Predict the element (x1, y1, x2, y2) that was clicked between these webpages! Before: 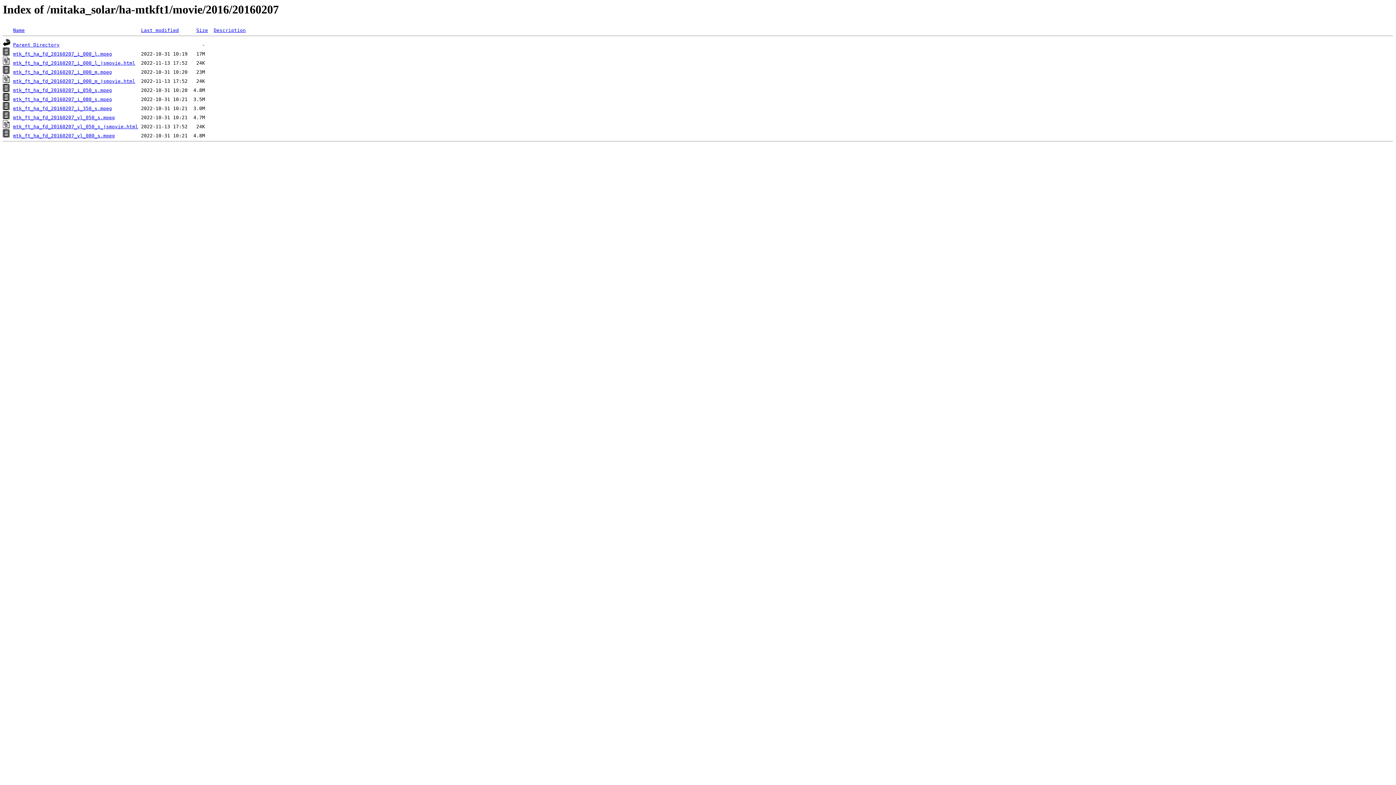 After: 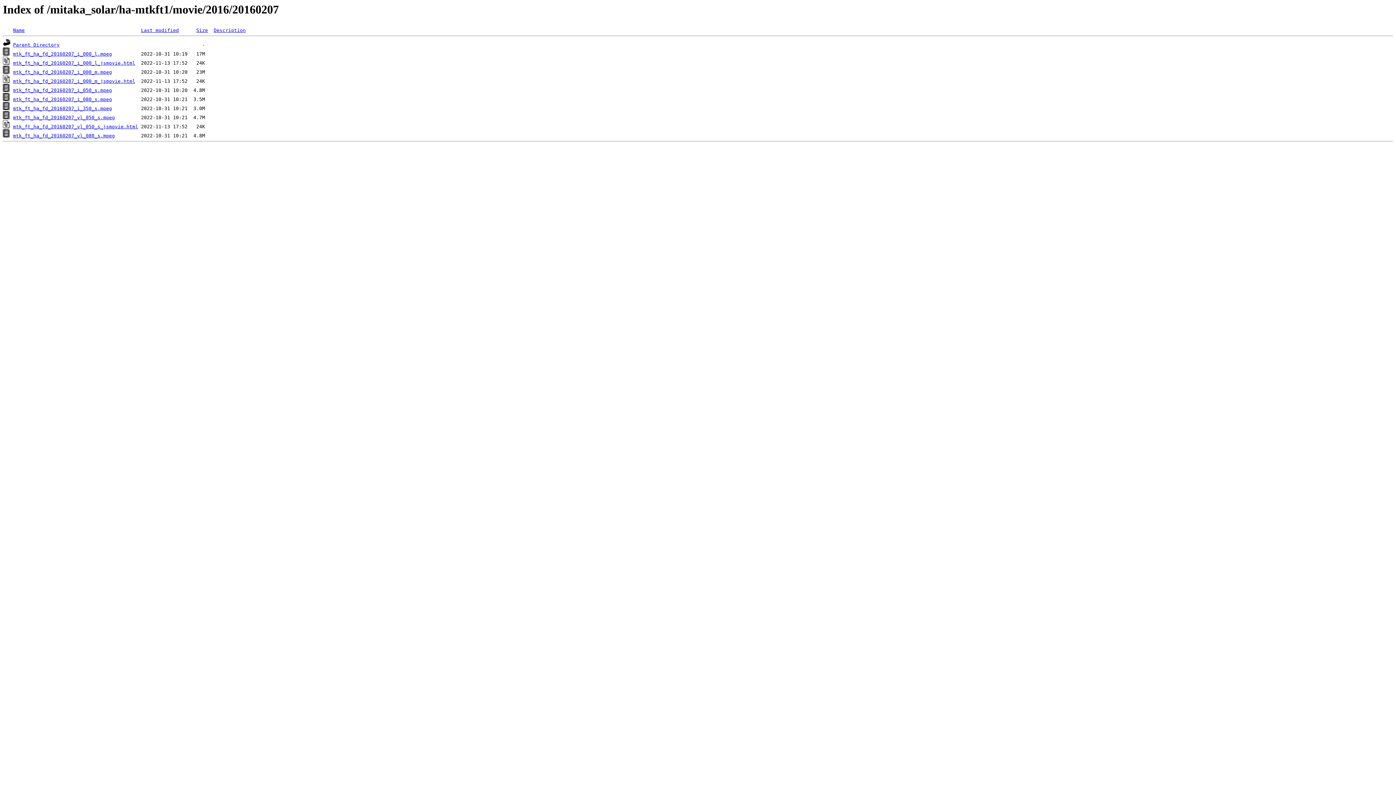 Action: label: mtk_ft_ha_fd_20160207_vl_050_s.mpeg bbox: (13, 115, 114, 120)